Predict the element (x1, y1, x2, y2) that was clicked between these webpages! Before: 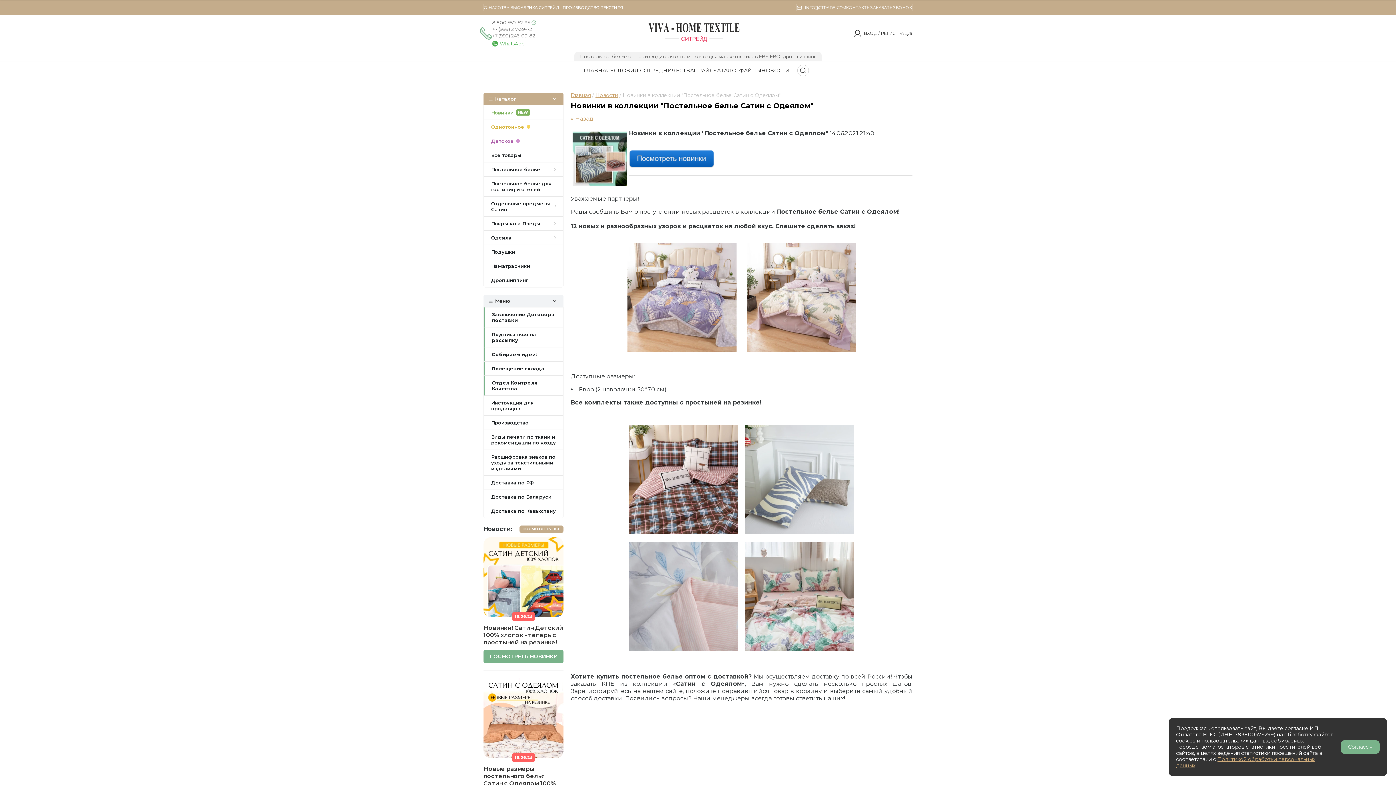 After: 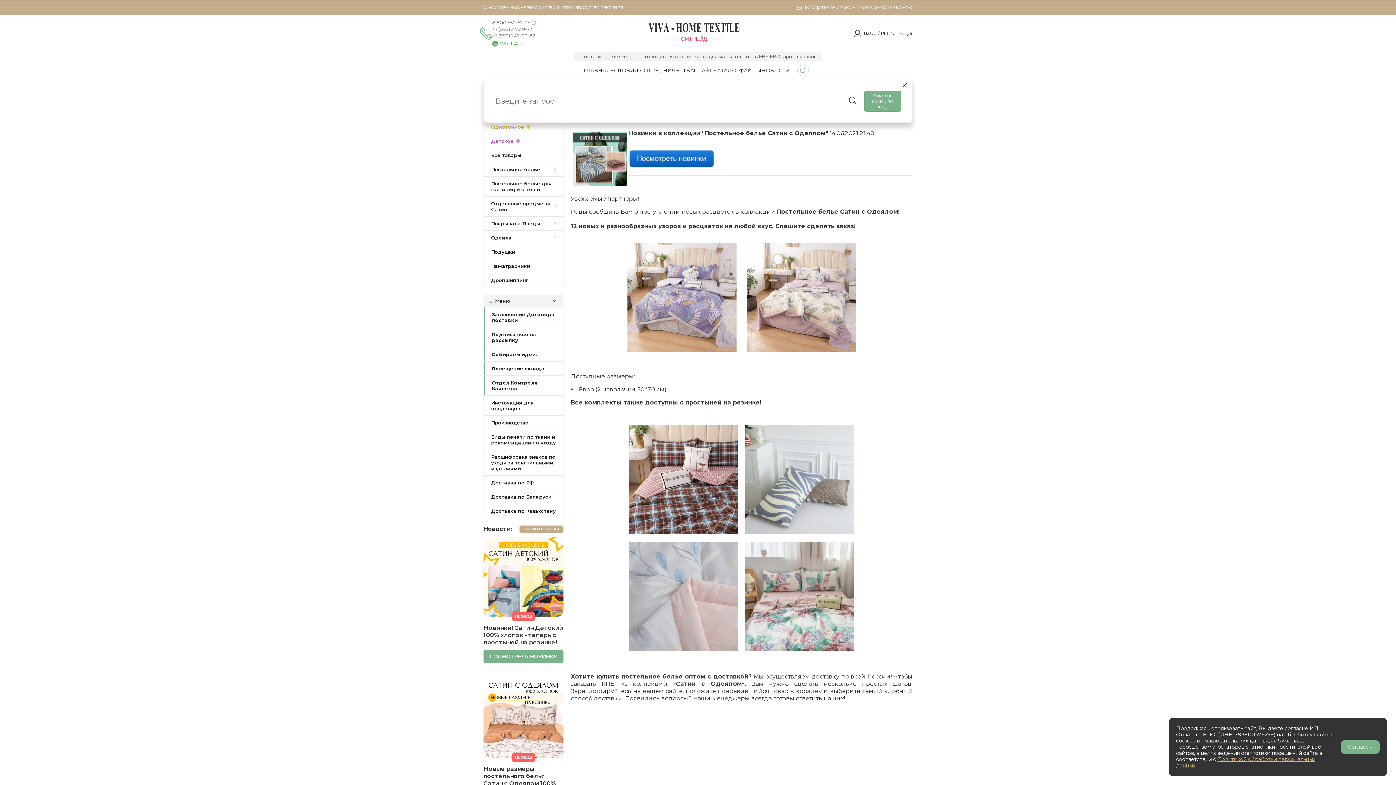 Action: bbox: (797, 64, 808, 76)